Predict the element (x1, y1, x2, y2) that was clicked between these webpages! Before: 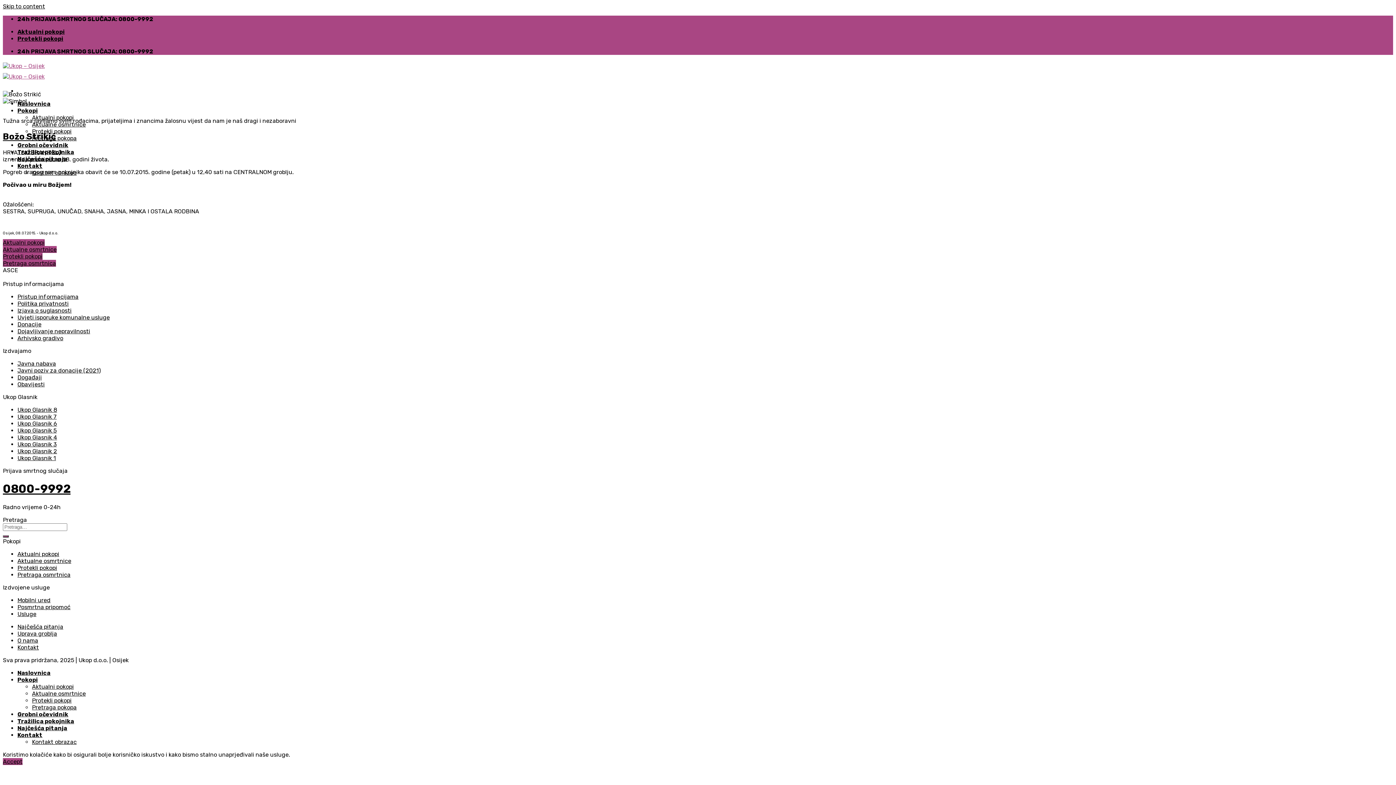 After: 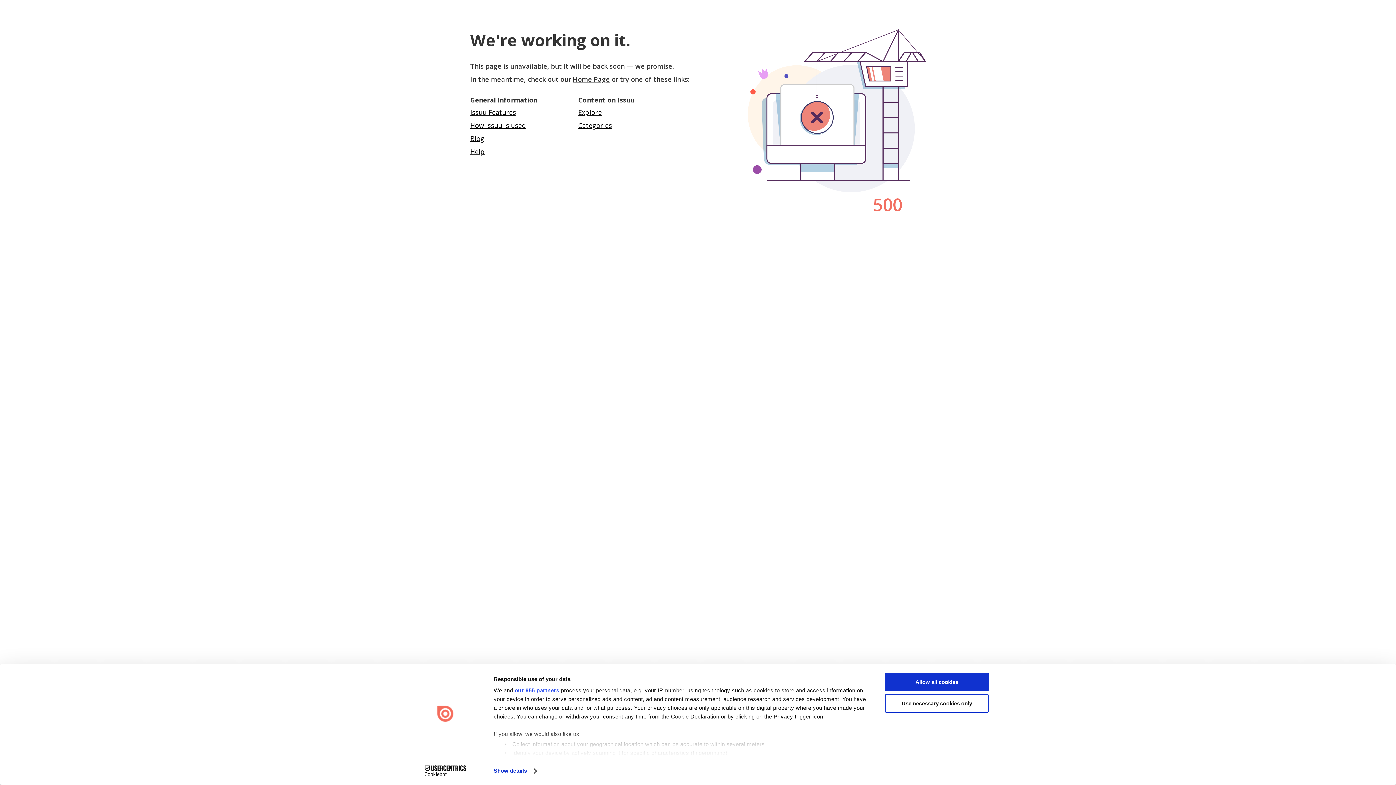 Action: label: Ukop Glasnik 8 bbox: (17, 406, 57, 413)